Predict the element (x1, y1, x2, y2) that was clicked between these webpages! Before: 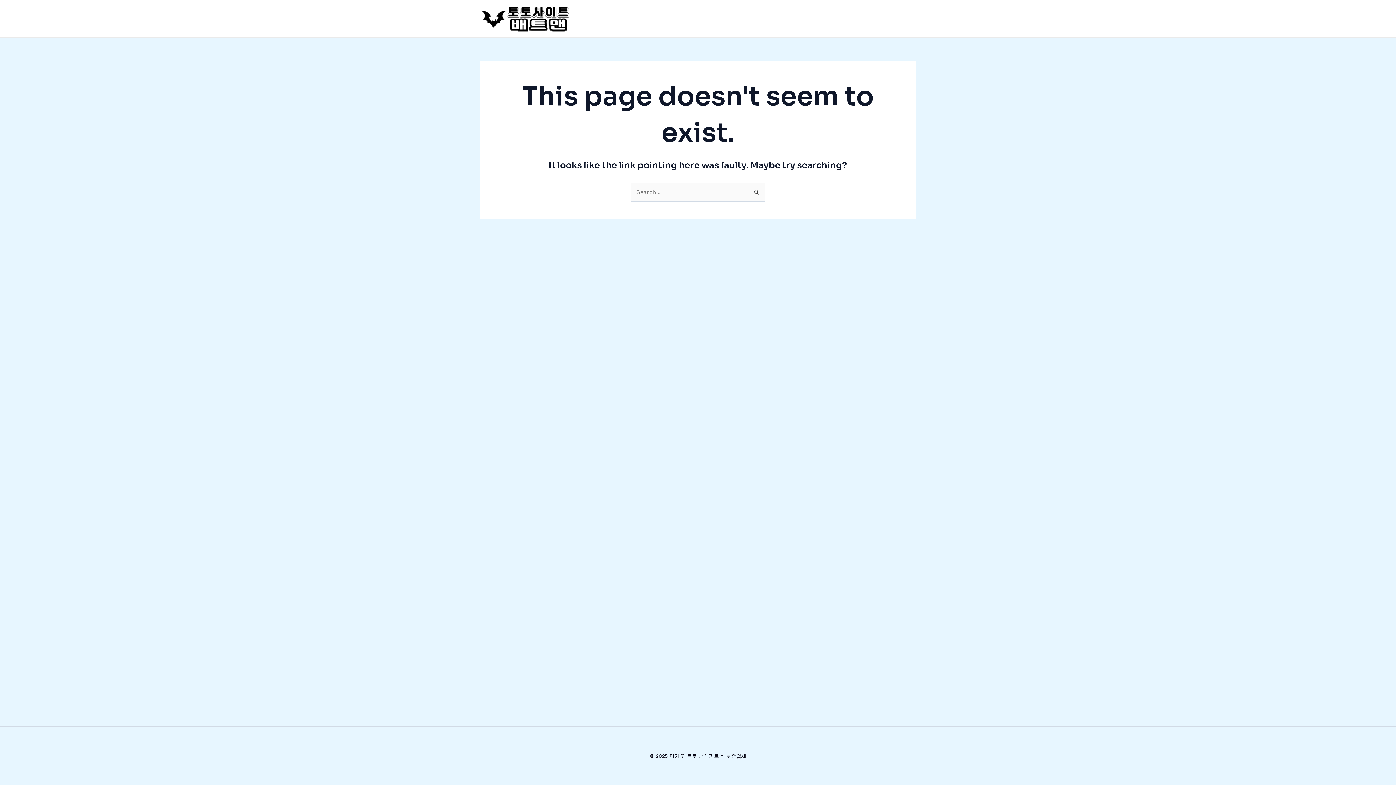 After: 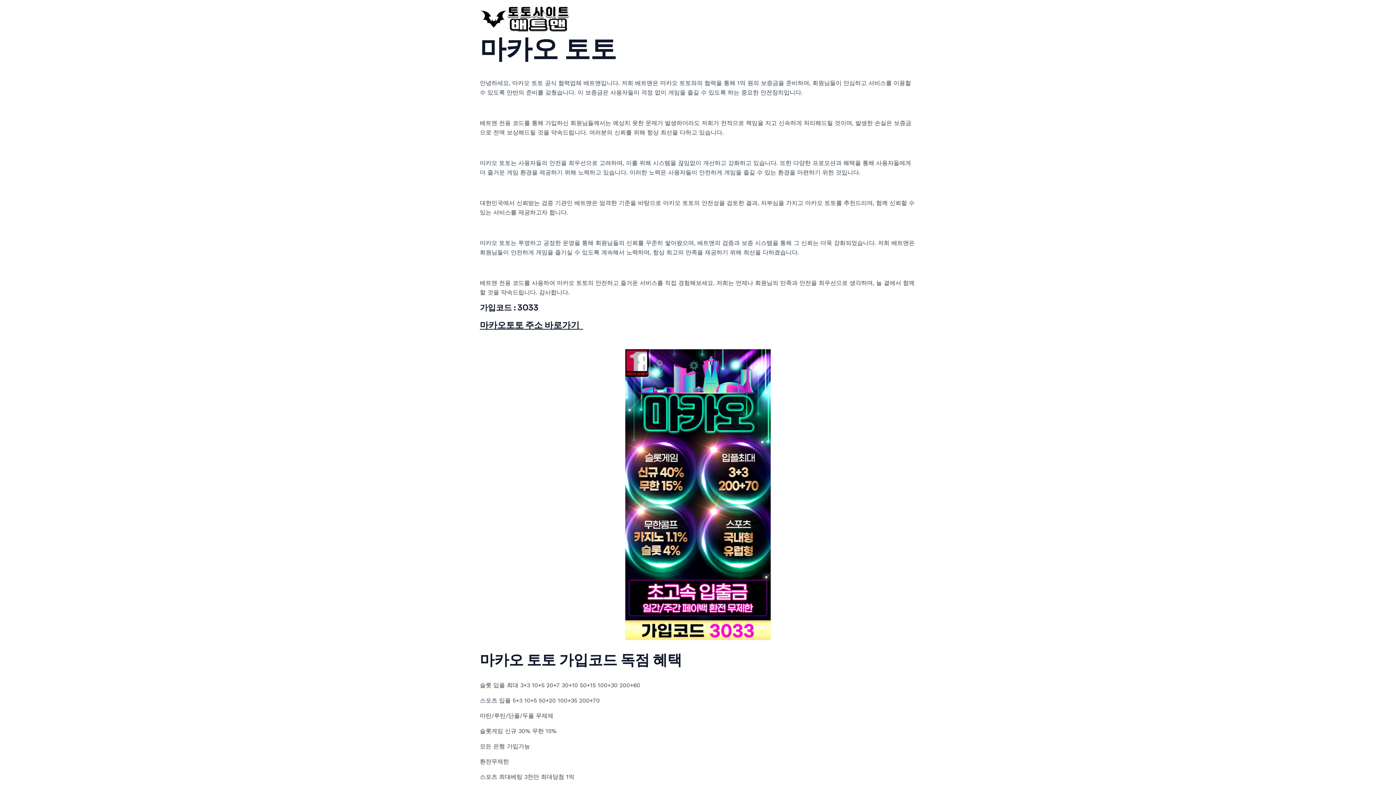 Action: bbox: (480, 14, 570, 21)